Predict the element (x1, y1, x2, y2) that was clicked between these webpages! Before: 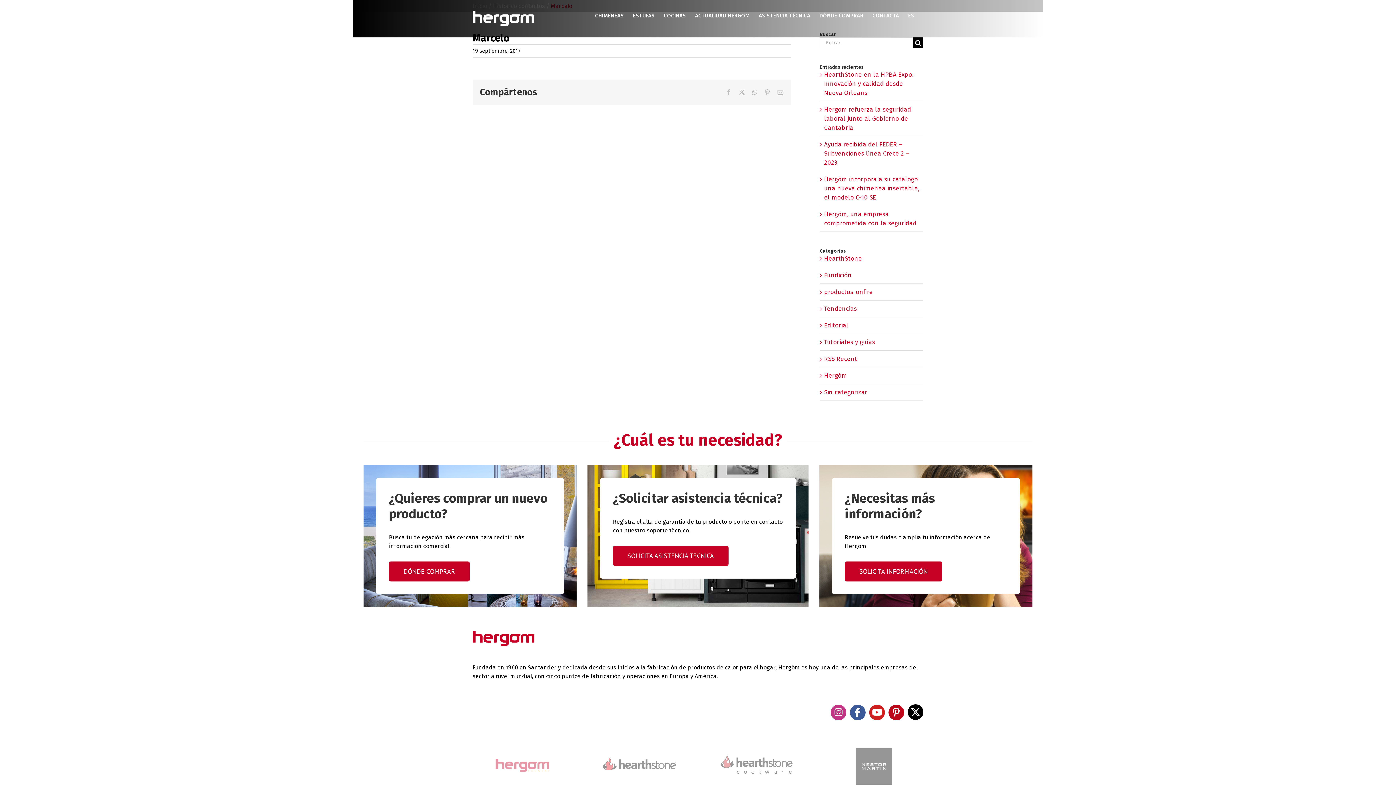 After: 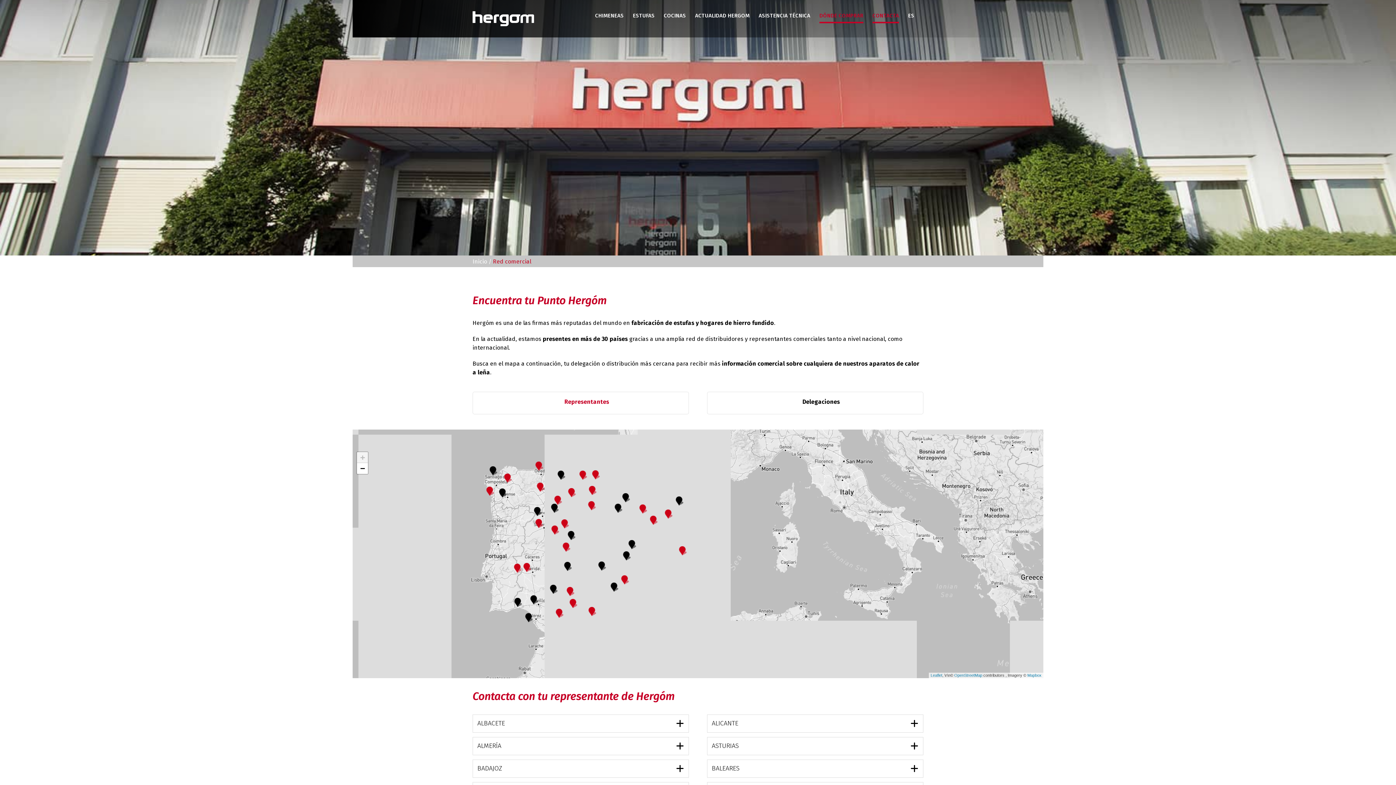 Action: bbox: (819, 0, 863, 31) label: DÓNDE COMPRAR